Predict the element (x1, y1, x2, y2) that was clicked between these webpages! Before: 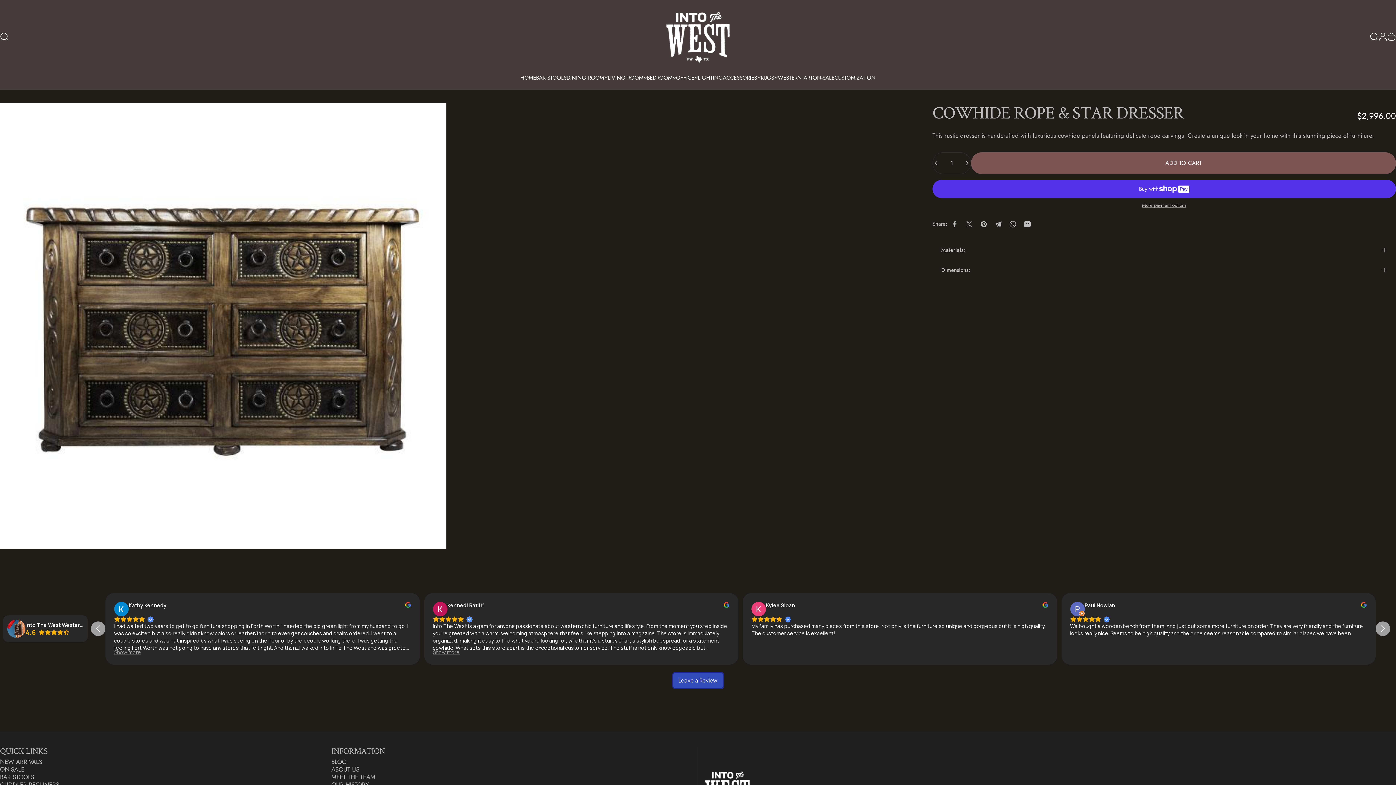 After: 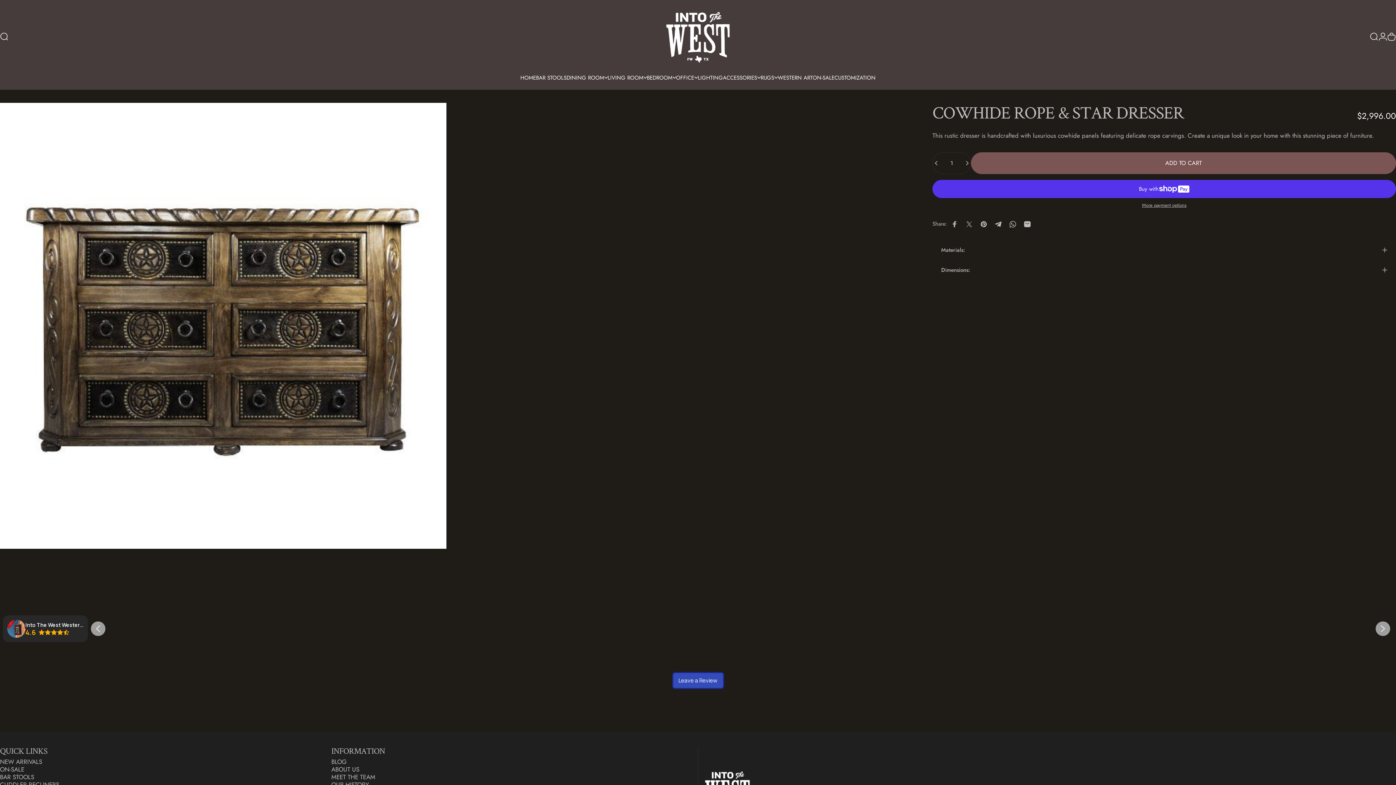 Action: label: Share on X bbox: (962, 216, 976, 231)